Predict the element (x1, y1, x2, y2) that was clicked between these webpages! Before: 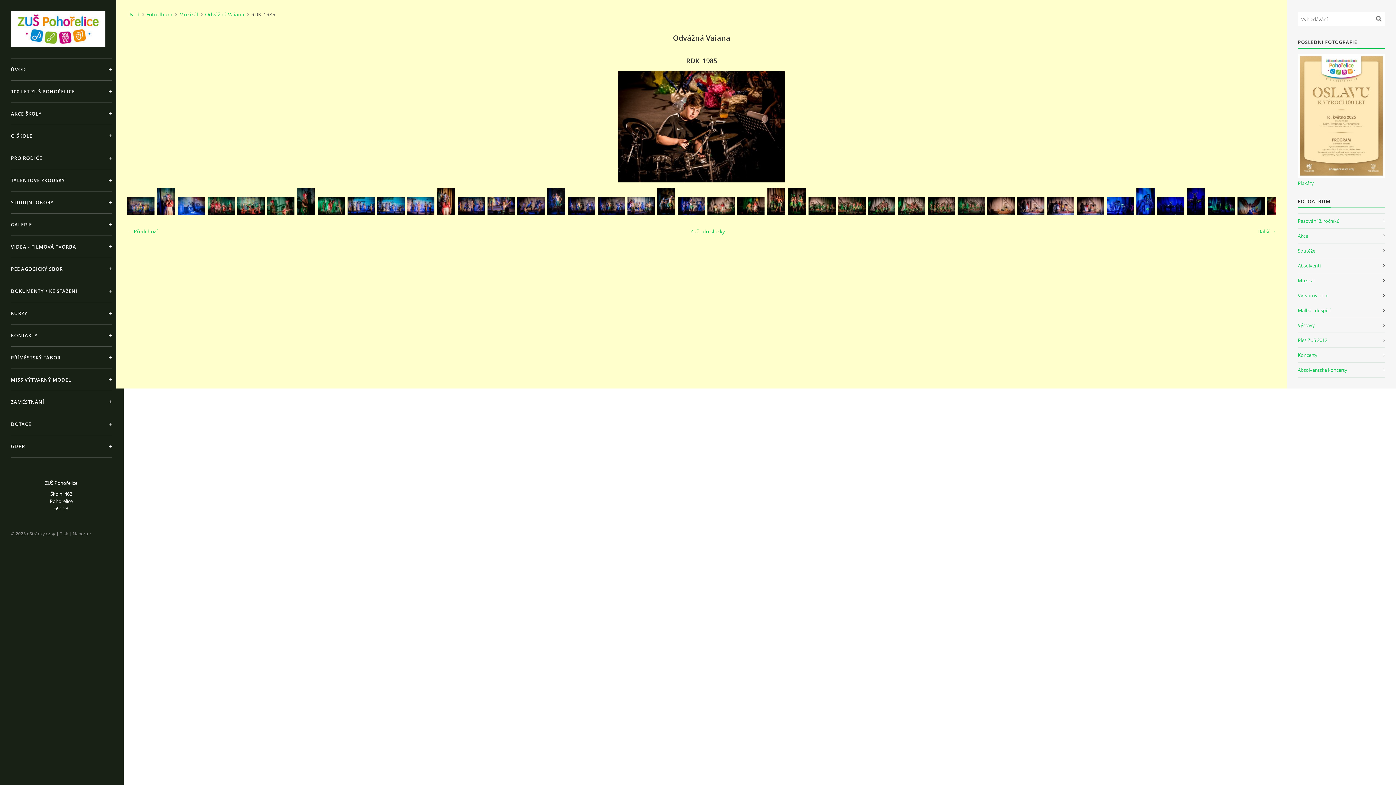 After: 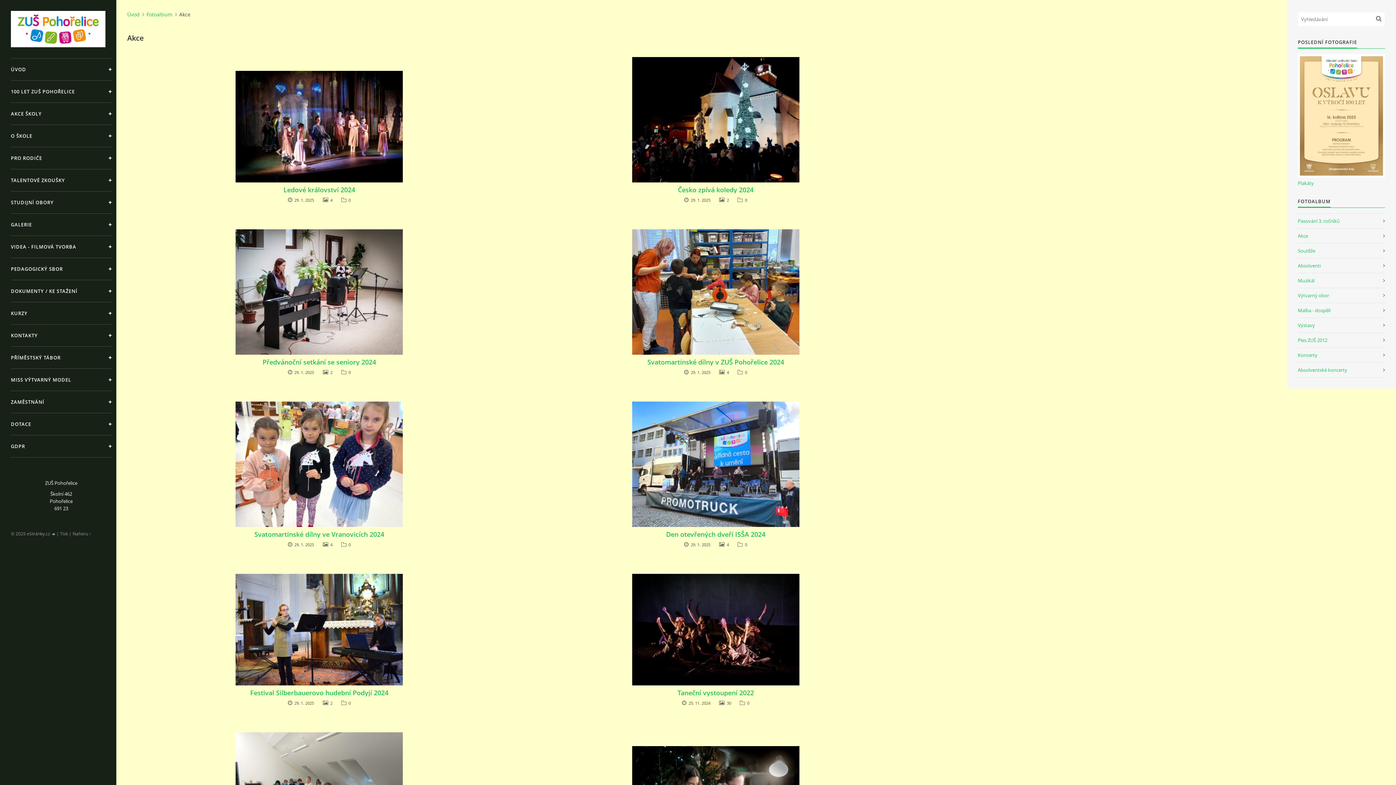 Action: label: Akce bbox: (1298, 228, 1385, 243)